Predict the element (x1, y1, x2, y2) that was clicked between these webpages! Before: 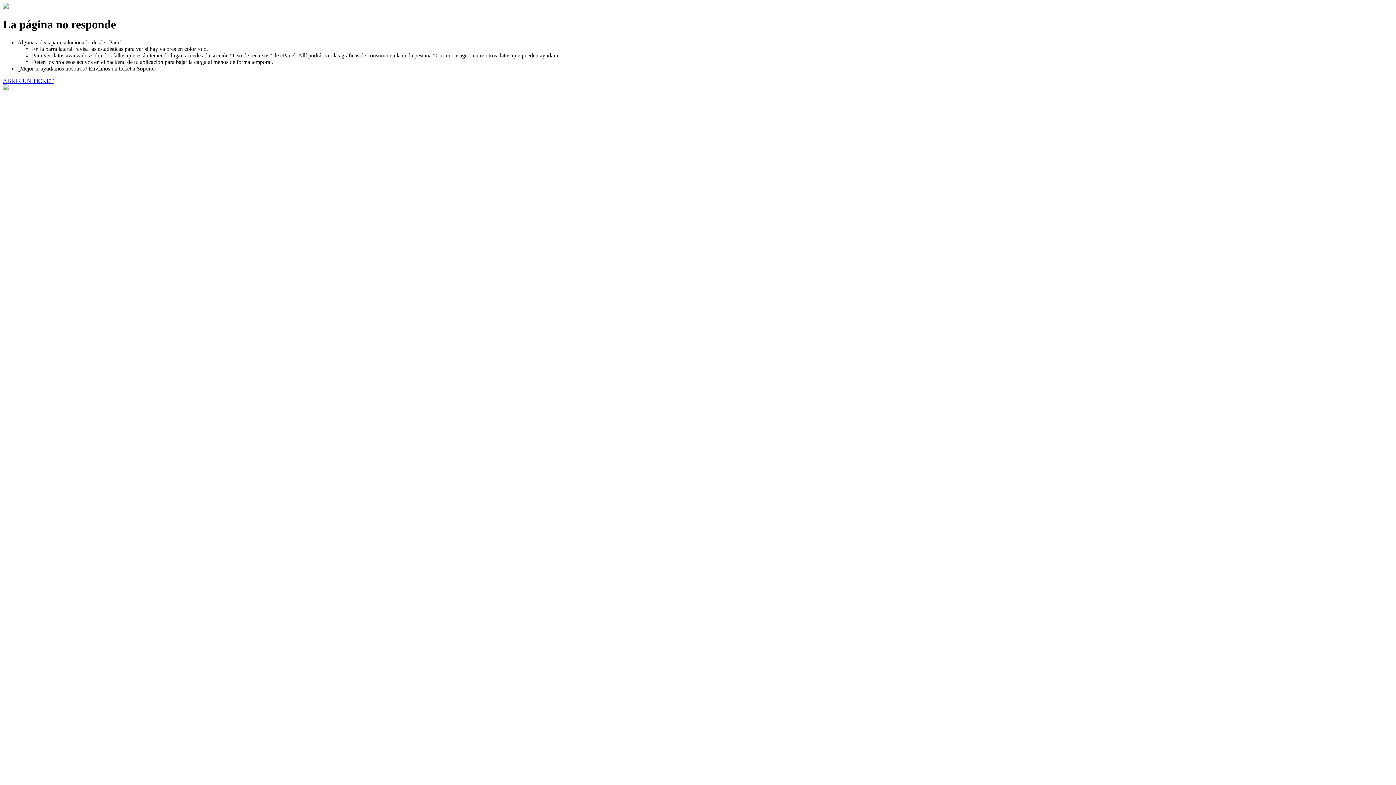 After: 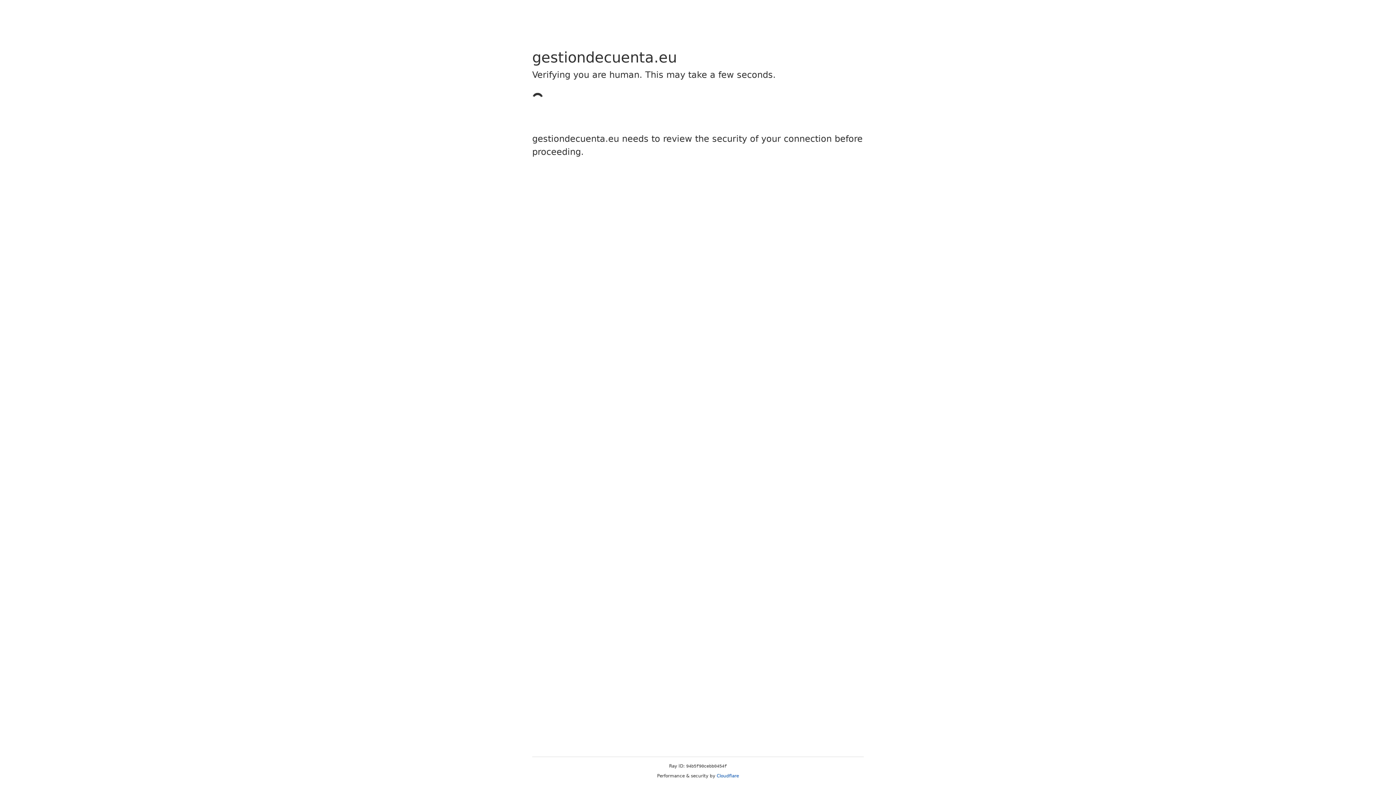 Action: bbox: (2, 77, 53, 83) label: ABRIR UN TICKET